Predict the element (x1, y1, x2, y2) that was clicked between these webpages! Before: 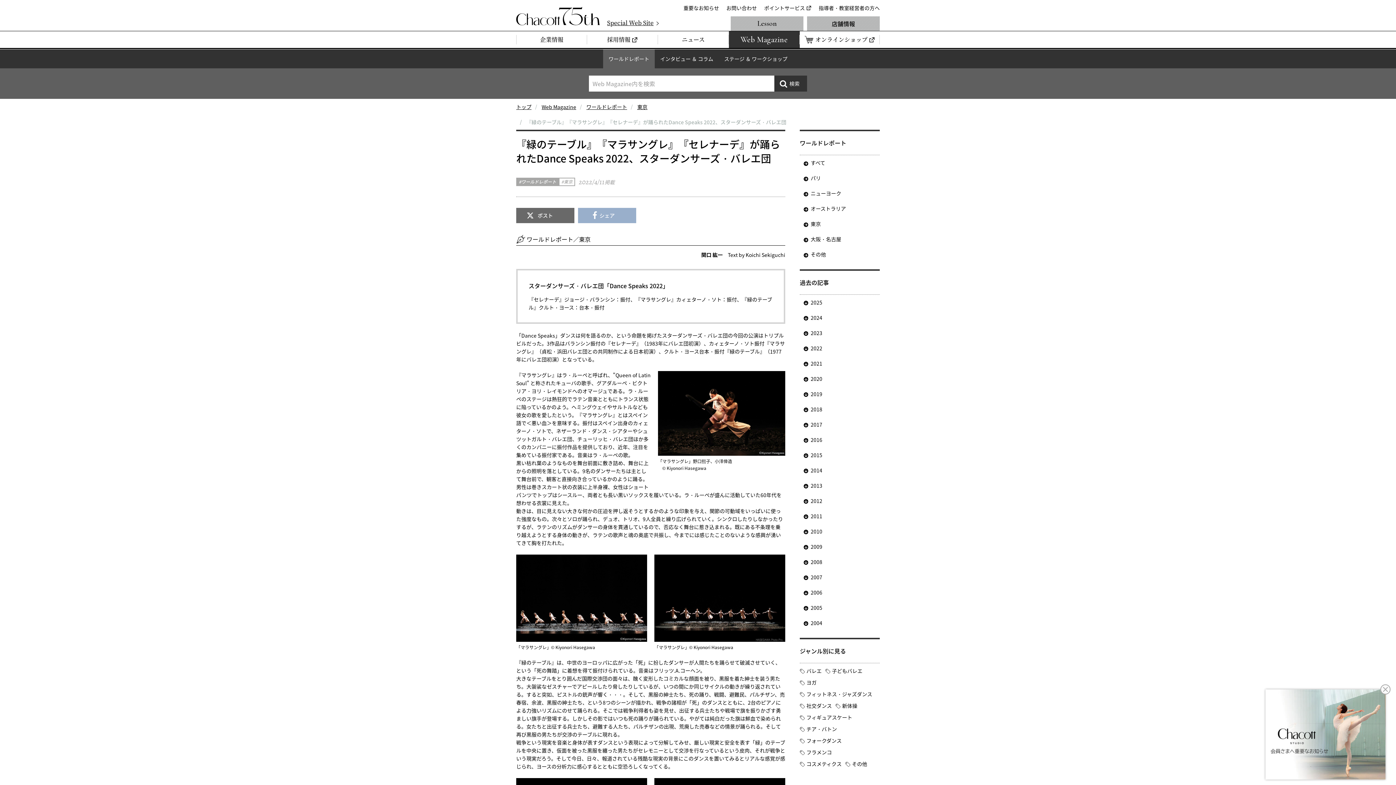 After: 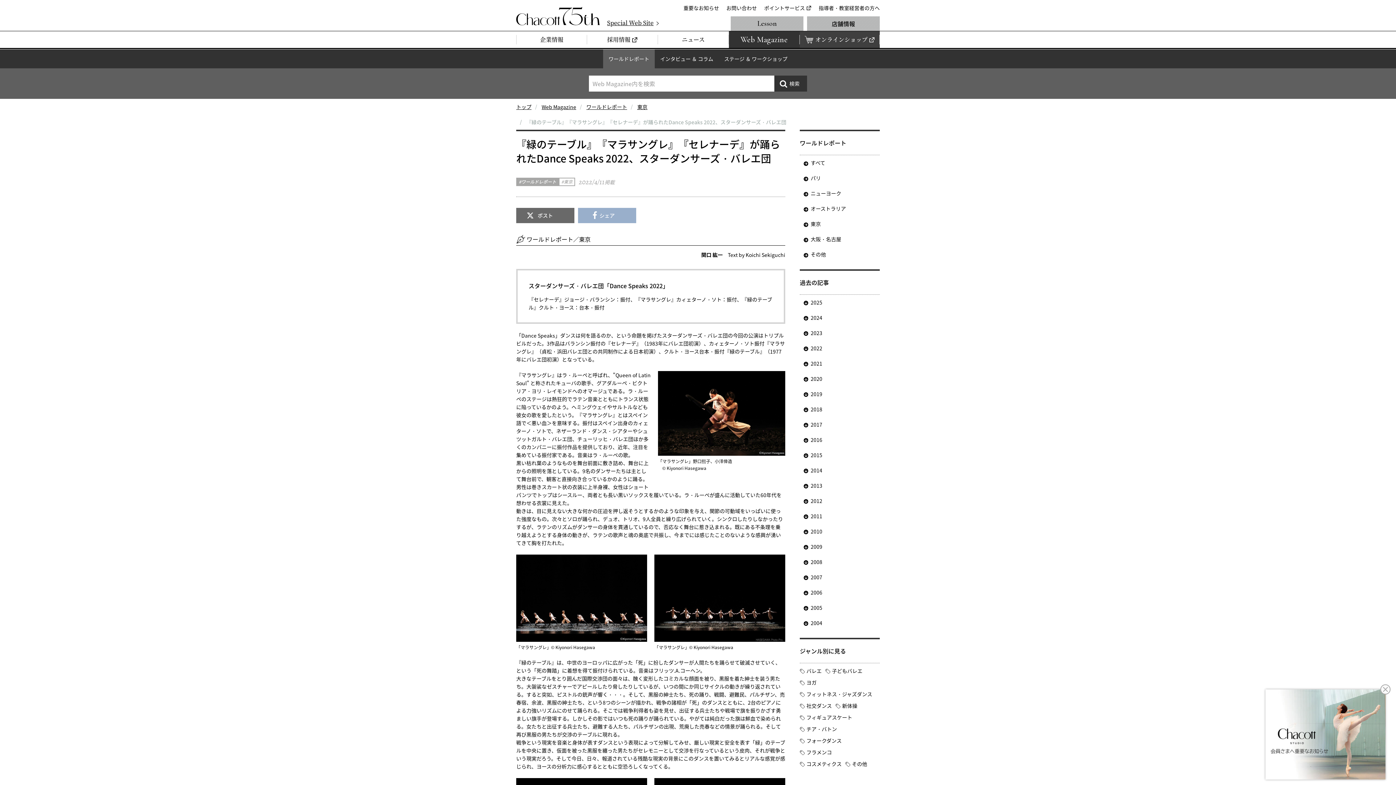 Action: label: オンラインショップ bbox: (800, 31, 880, 48)